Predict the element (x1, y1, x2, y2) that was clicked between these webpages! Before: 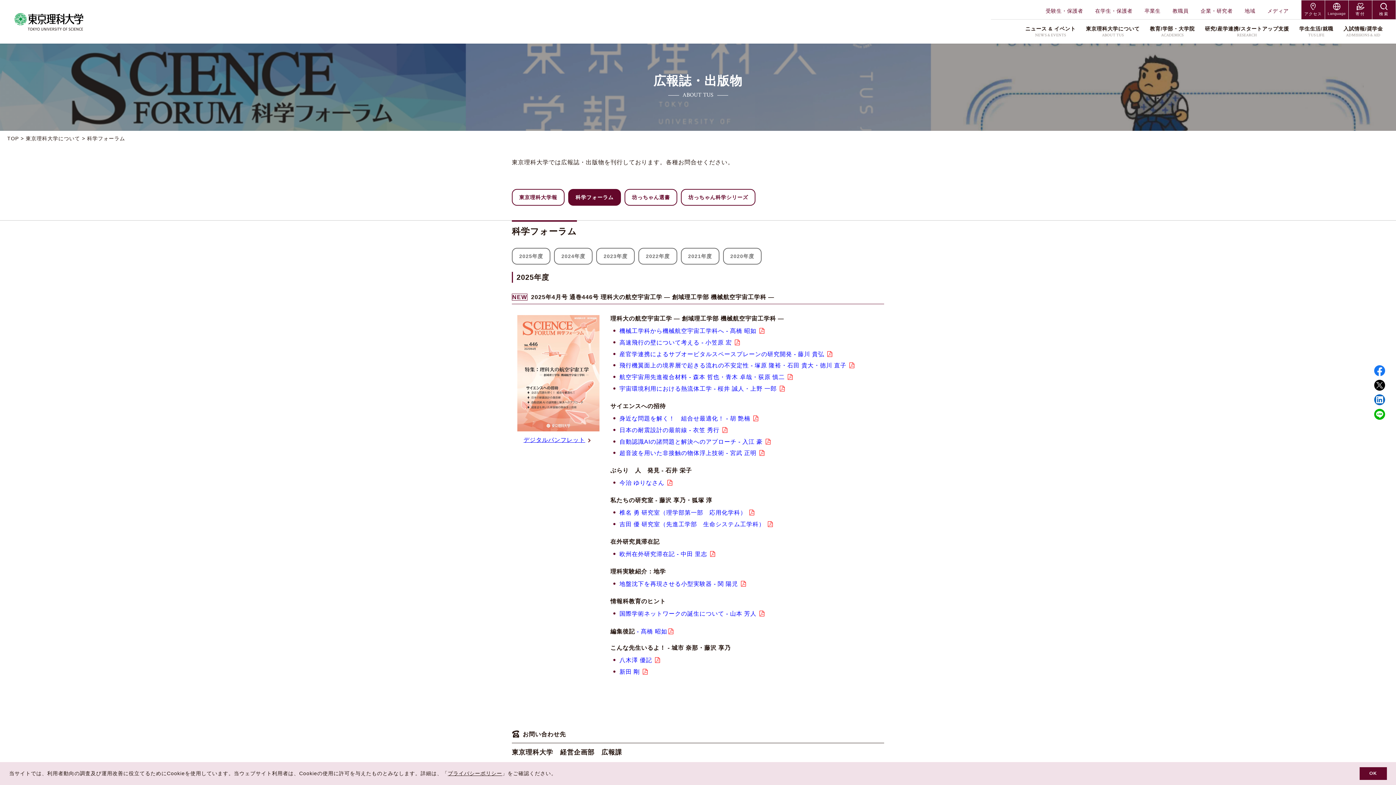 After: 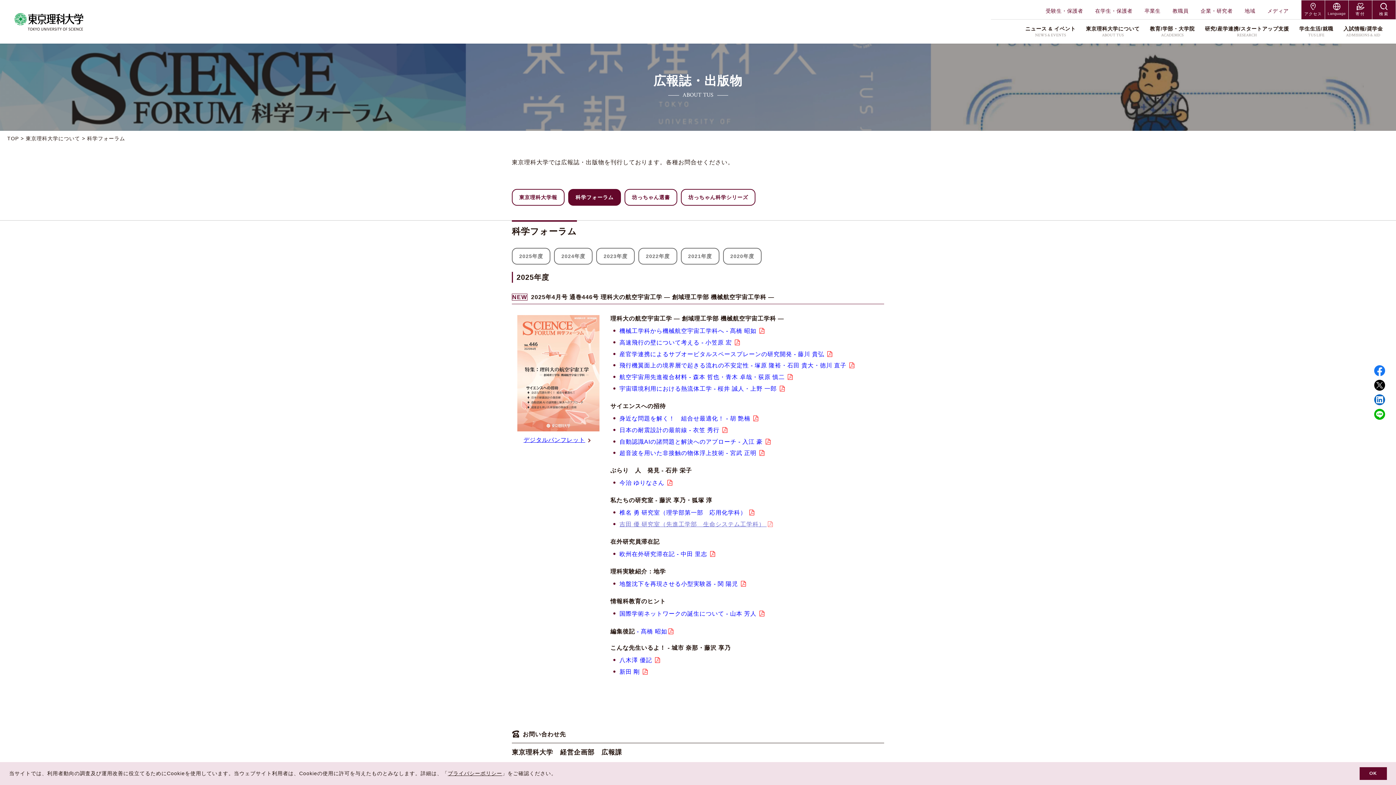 Action: label: 吉田 優 研究室（先進工学部　生命システム工学科）  bbox: (619, 521, 773, 527)